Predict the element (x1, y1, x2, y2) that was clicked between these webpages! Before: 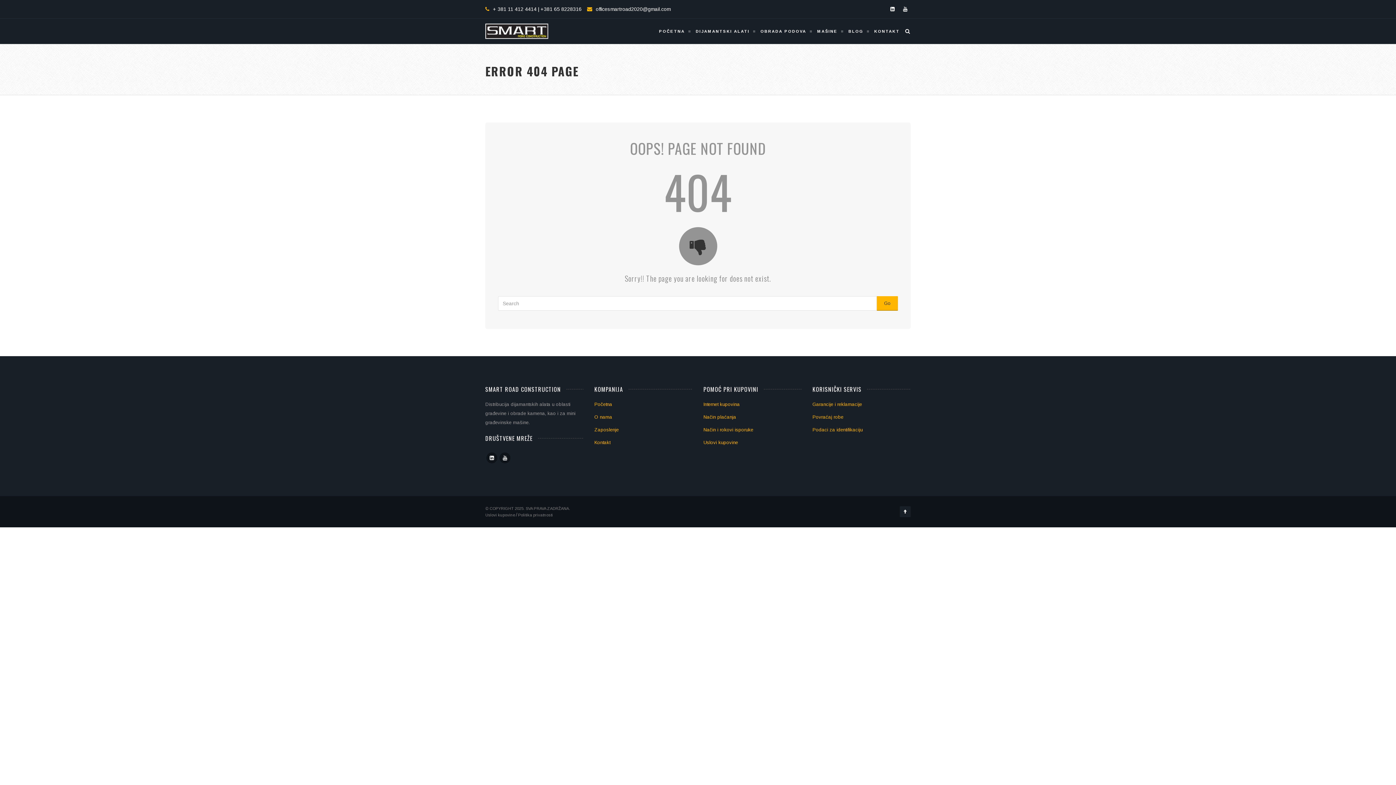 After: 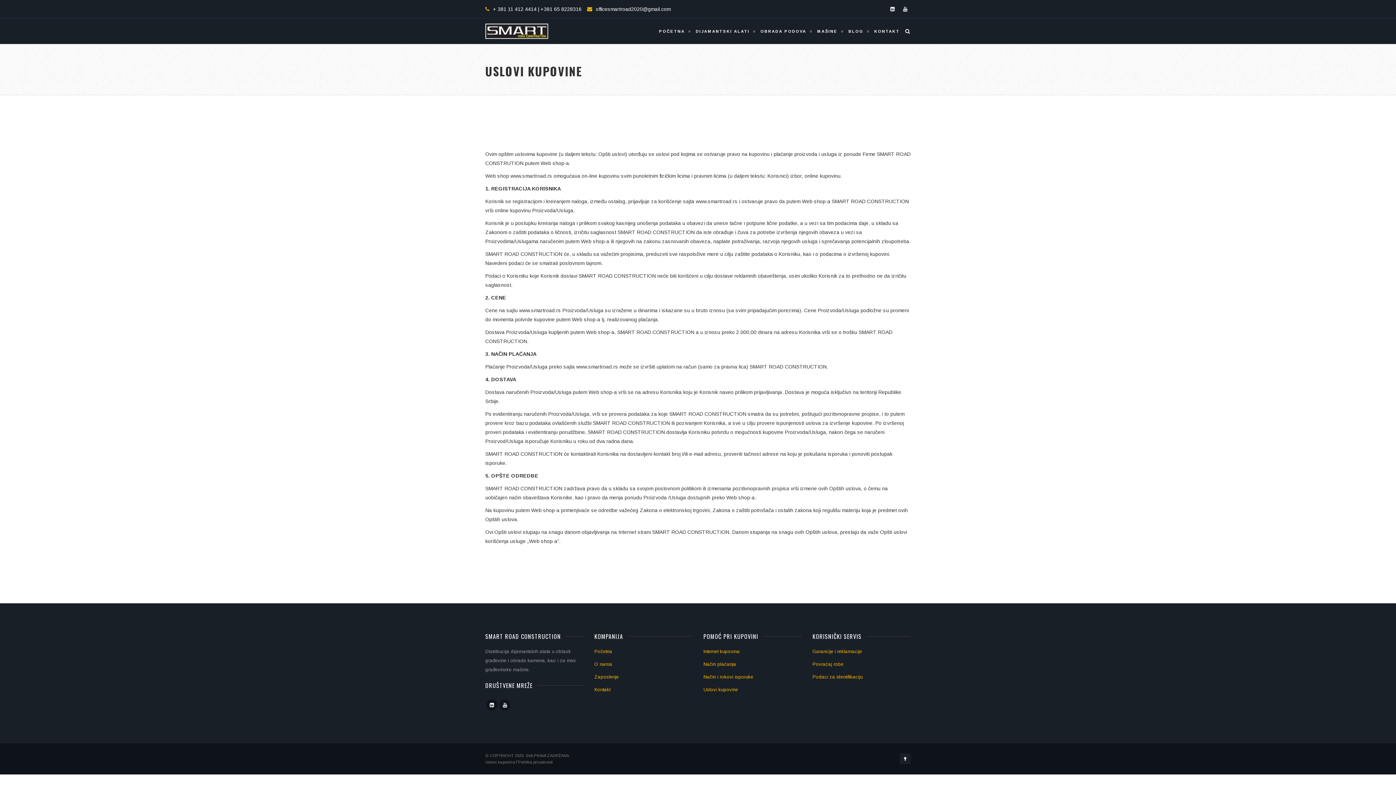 Action: label: Uslovi kupovine bbox: (703, 440, 738, 445)